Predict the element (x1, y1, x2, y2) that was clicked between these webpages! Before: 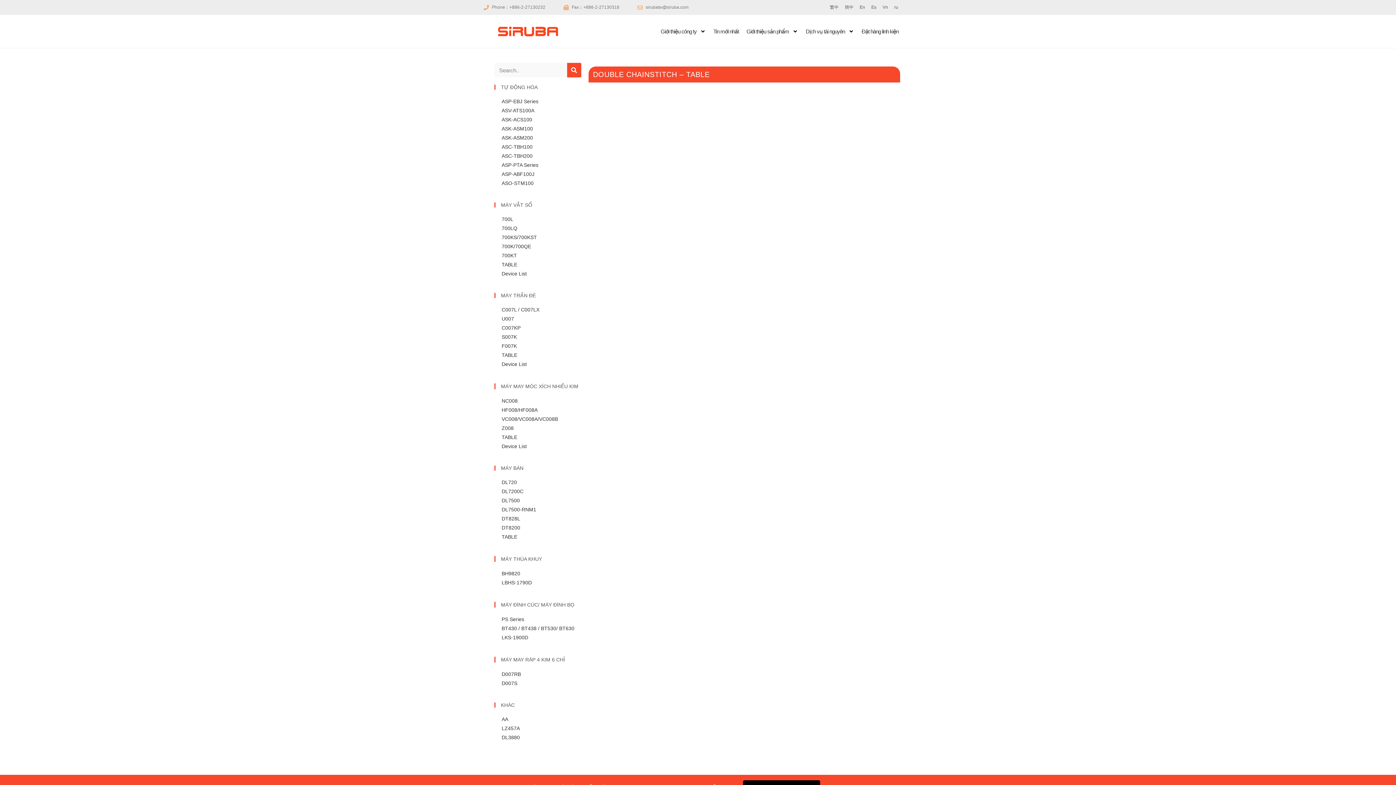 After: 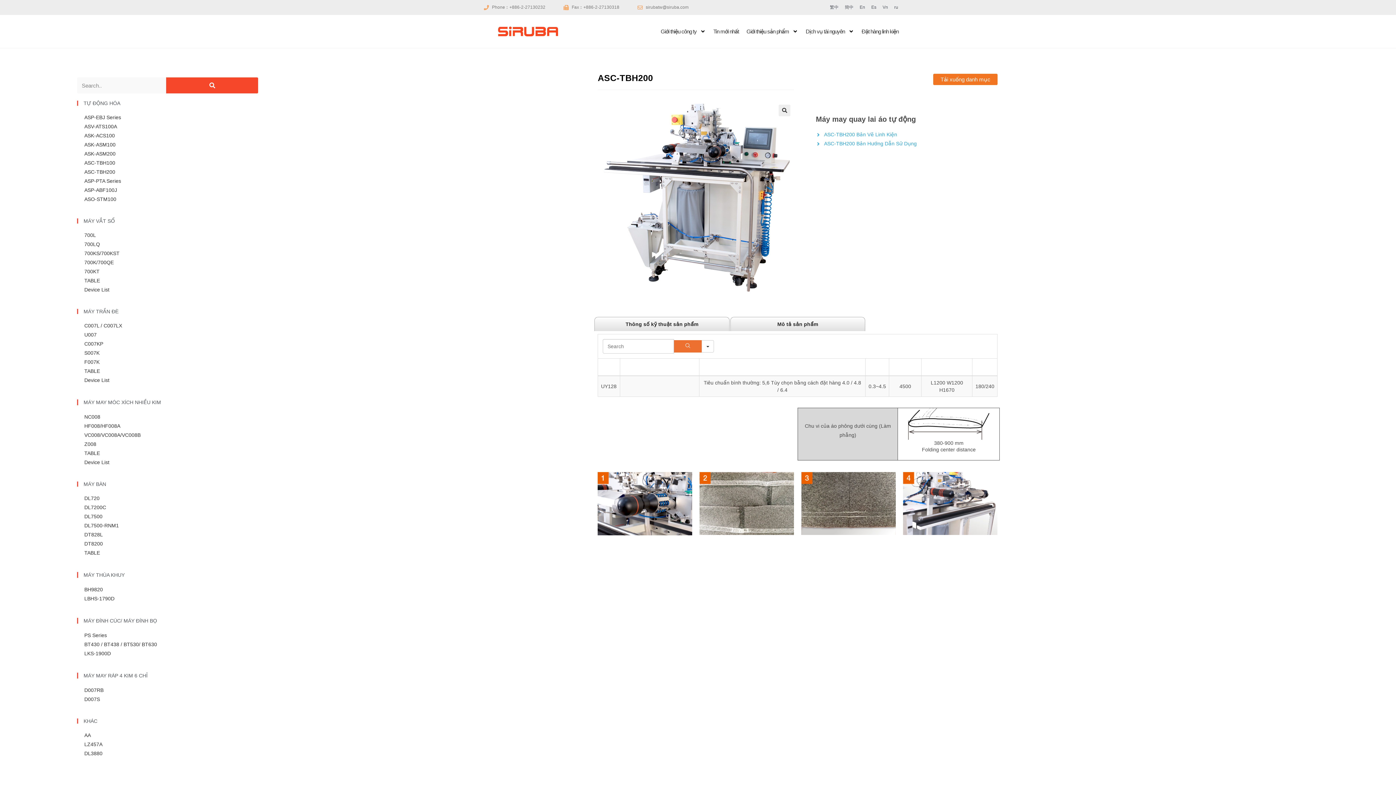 Action: label: ASC-TBH200 bbox: (501, 153, 532, 159)